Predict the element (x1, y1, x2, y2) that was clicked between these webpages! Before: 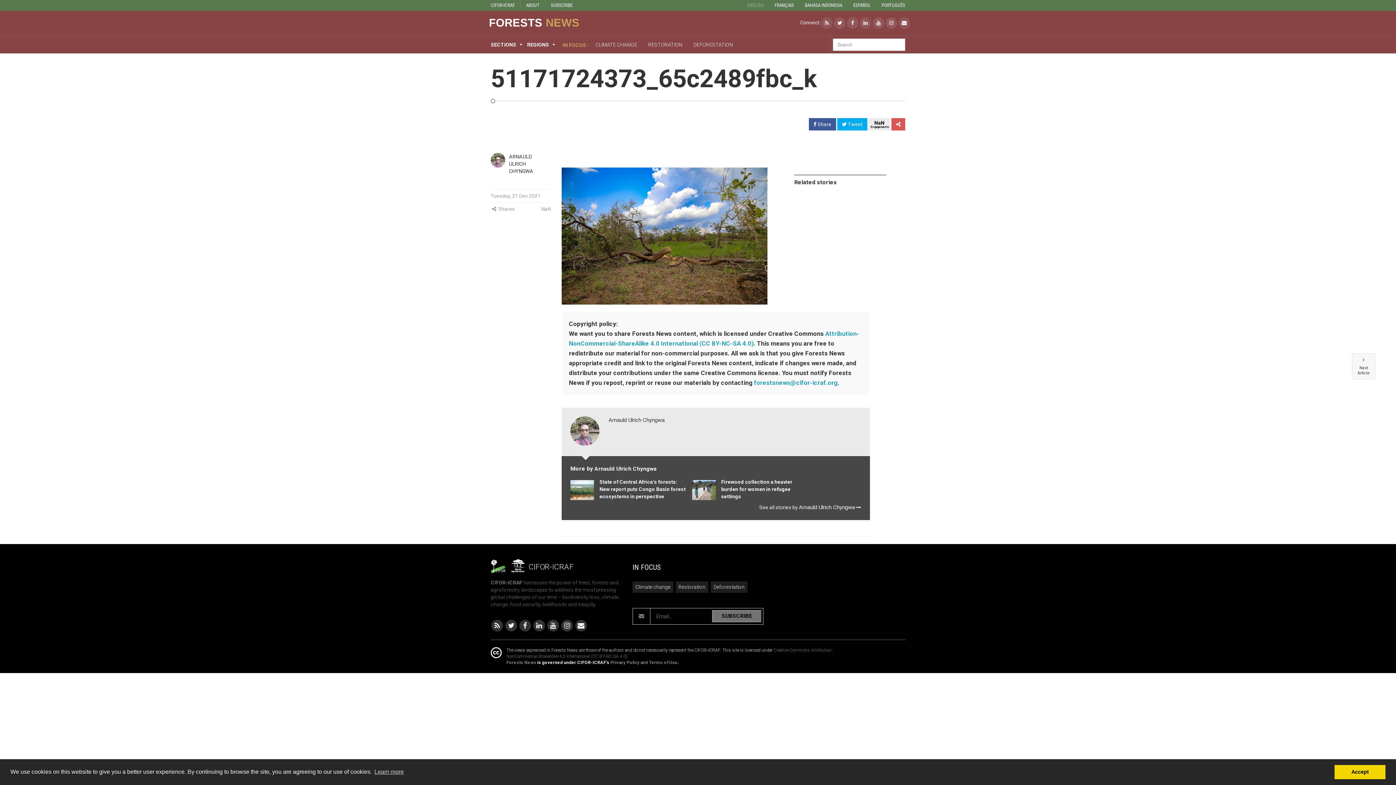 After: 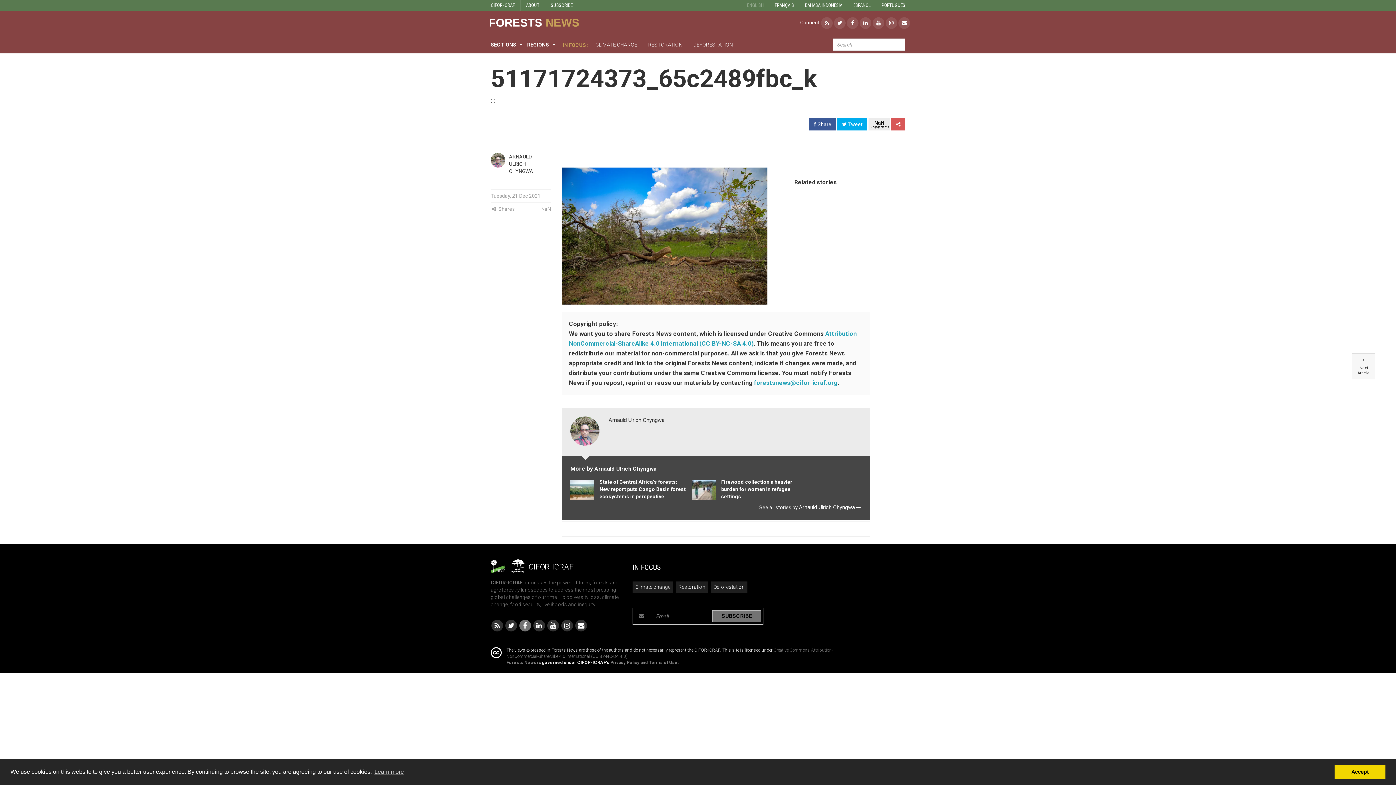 Action: bbox: (518, 622, 531, 628)